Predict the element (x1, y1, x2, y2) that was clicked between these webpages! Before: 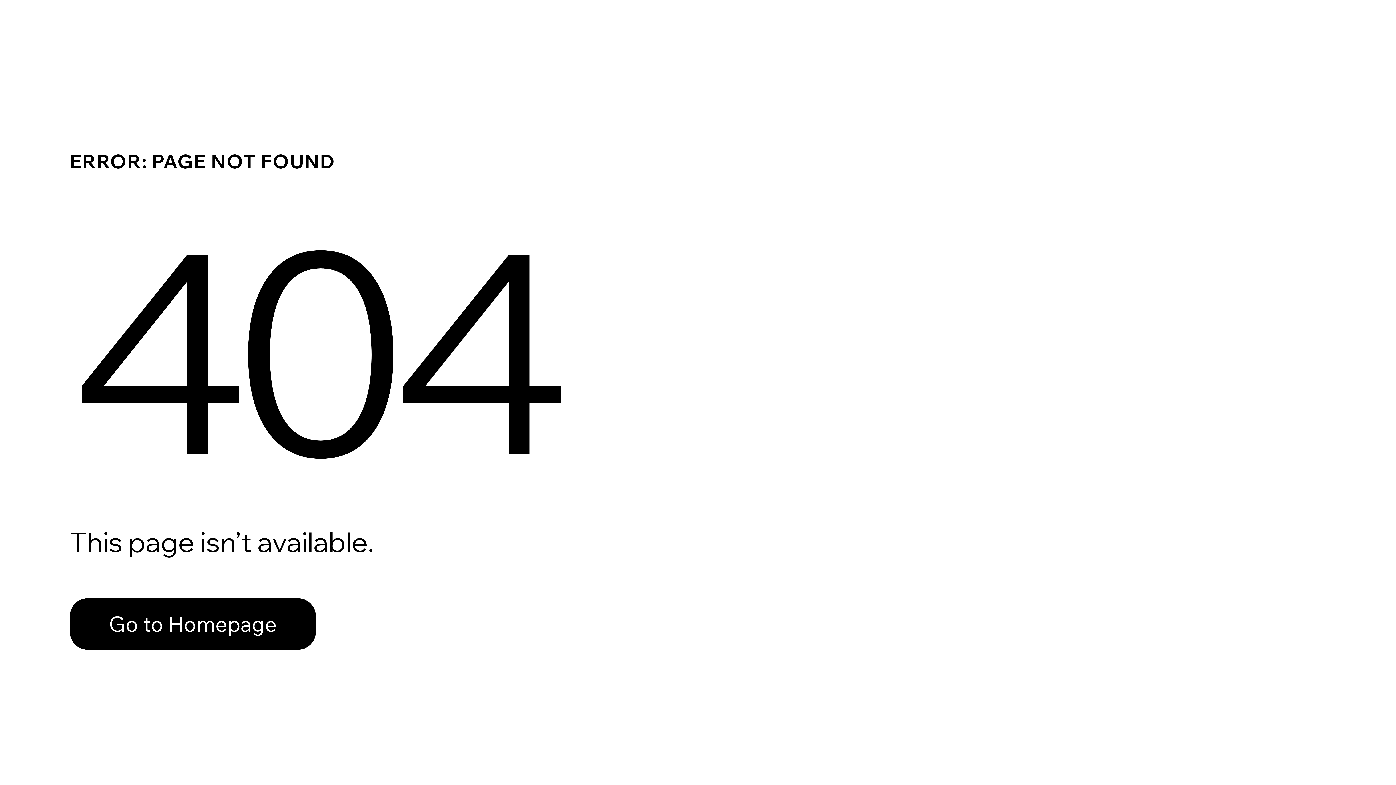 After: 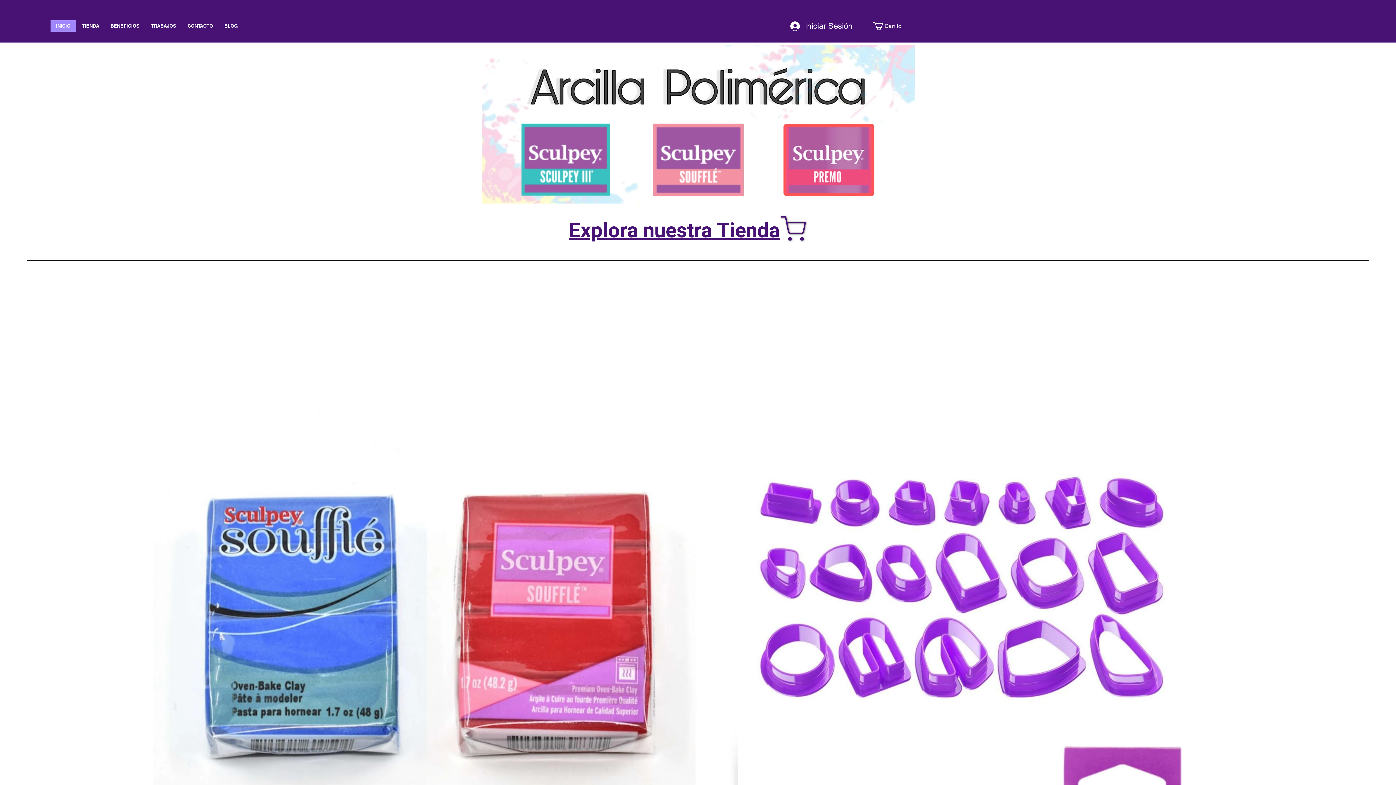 Action: label: Go to Homepage bbox: (69, 598, 316, 650)